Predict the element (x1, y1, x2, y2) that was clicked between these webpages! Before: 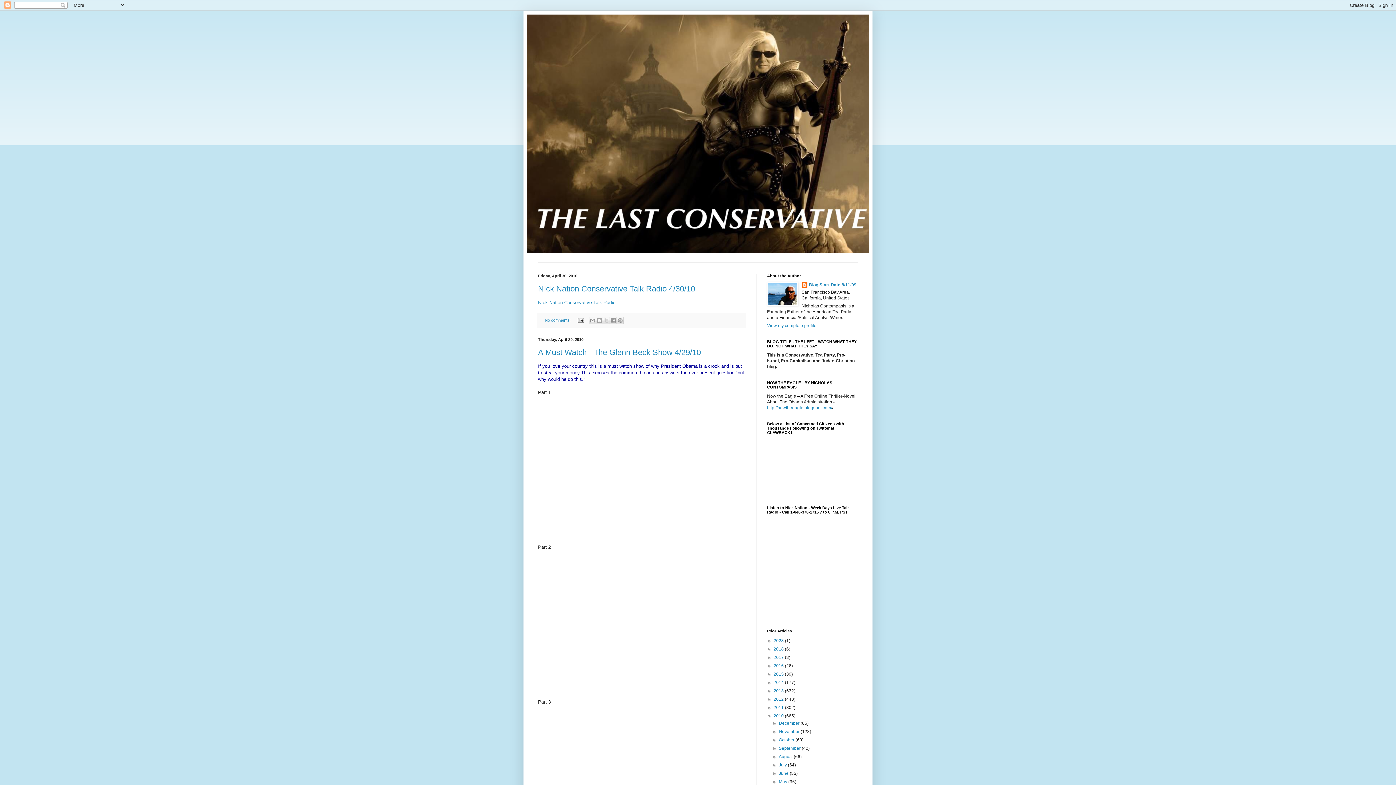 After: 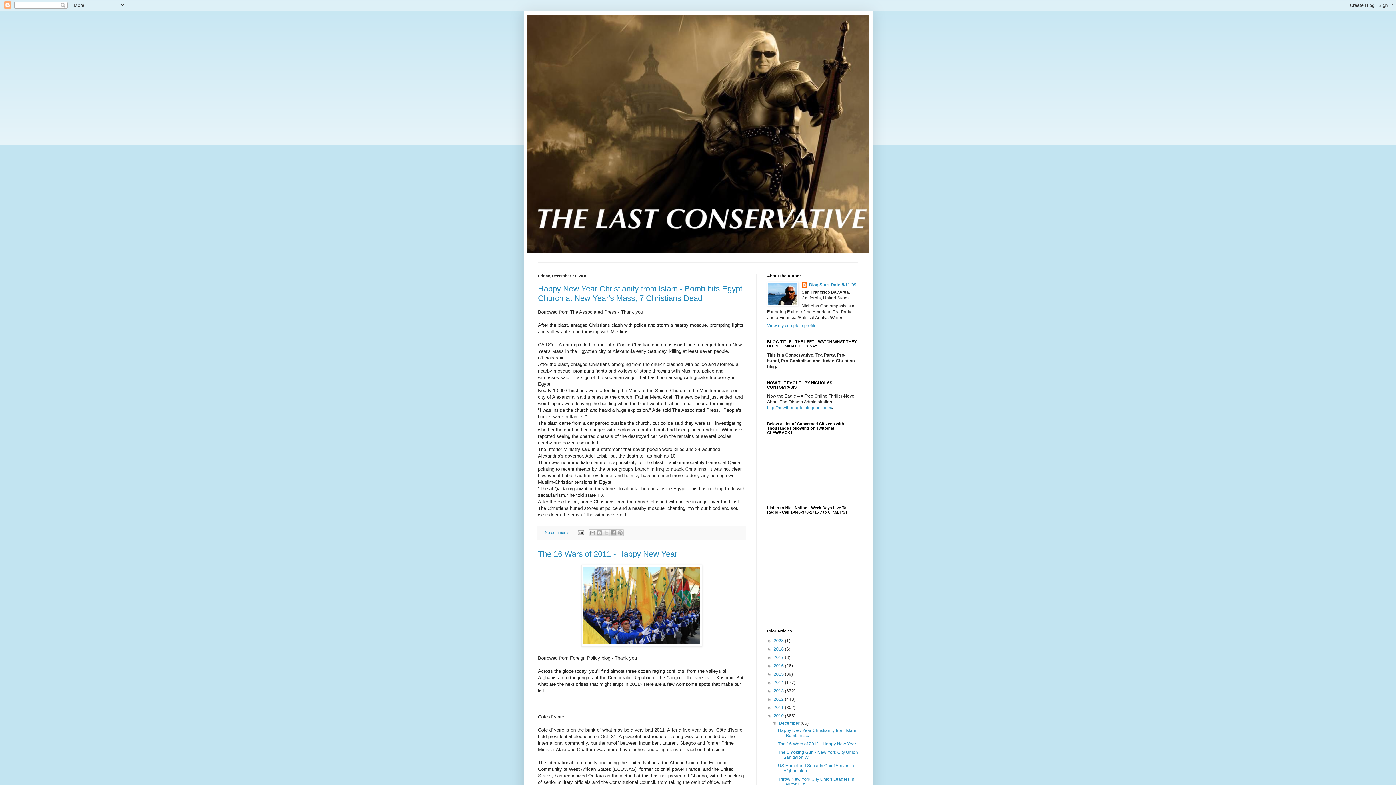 Action: bbox: (773, 713, 785, 718) label: 2010 